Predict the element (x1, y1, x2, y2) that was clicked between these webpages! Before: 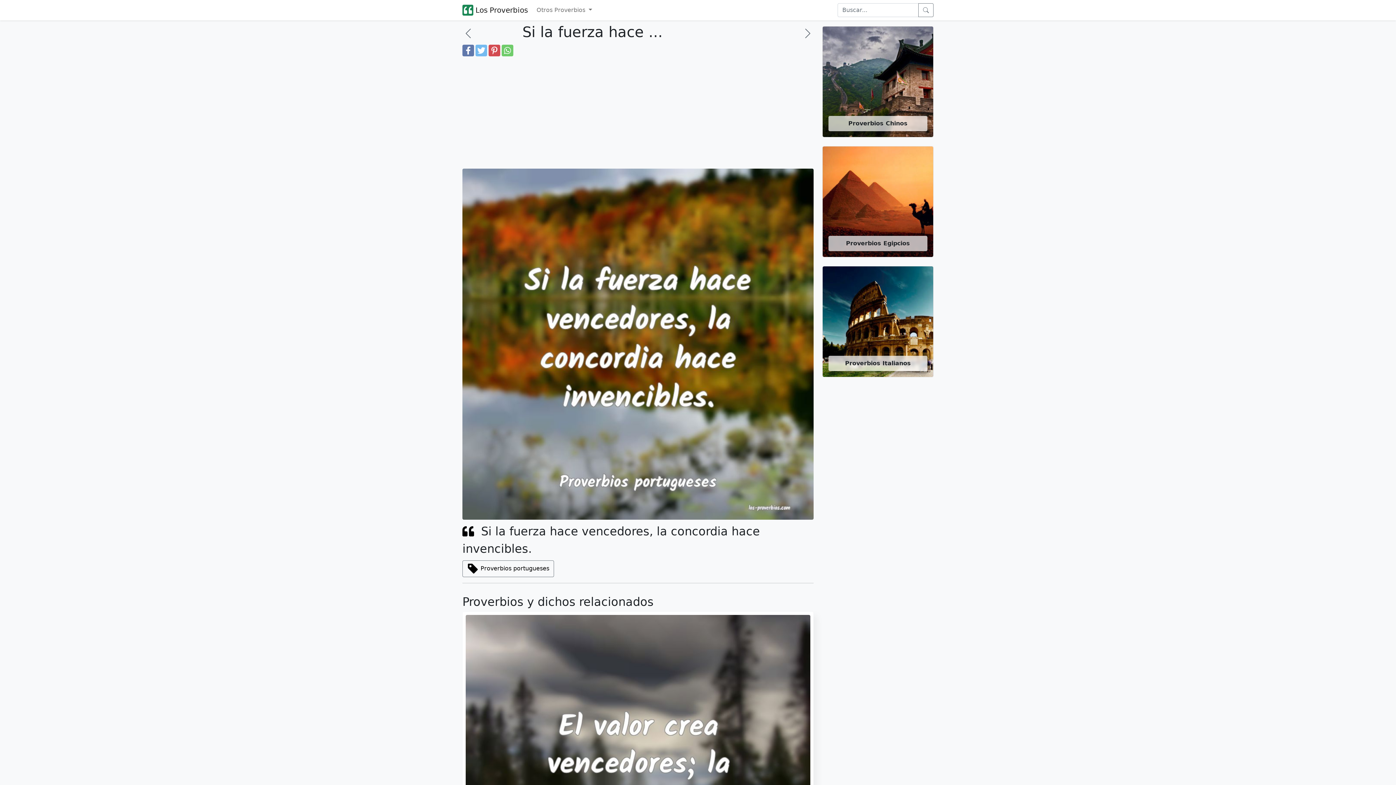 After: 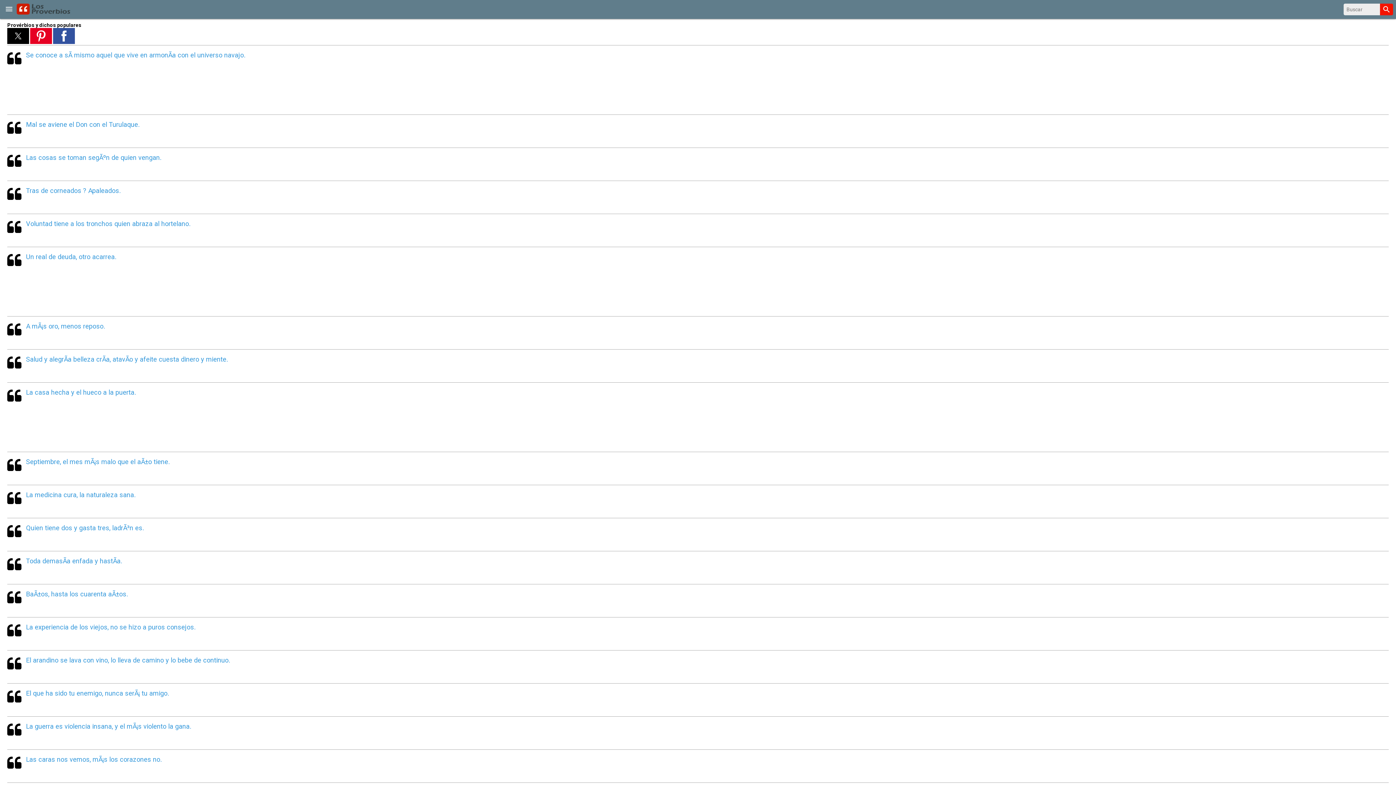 Action: label: buscar bbox: (918, 3, 933, 17)